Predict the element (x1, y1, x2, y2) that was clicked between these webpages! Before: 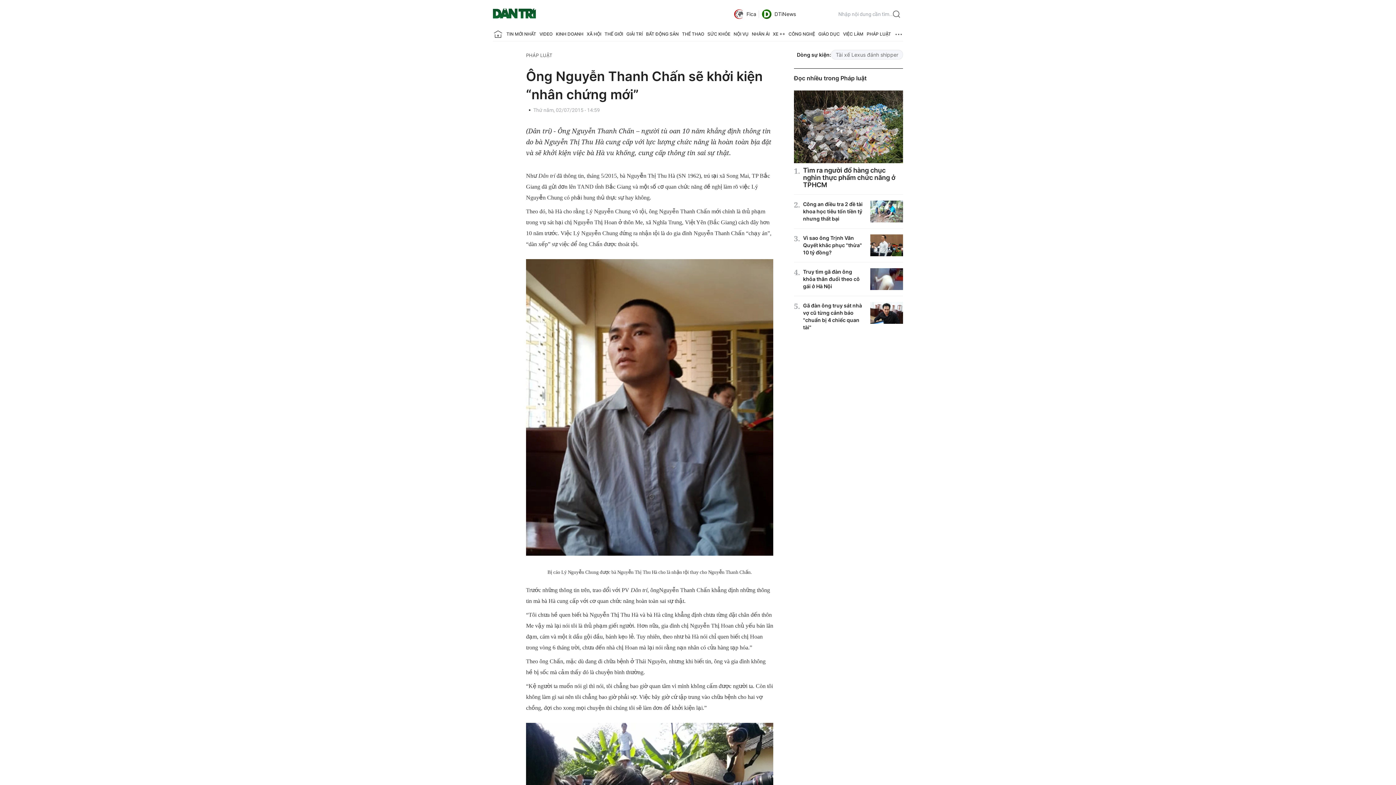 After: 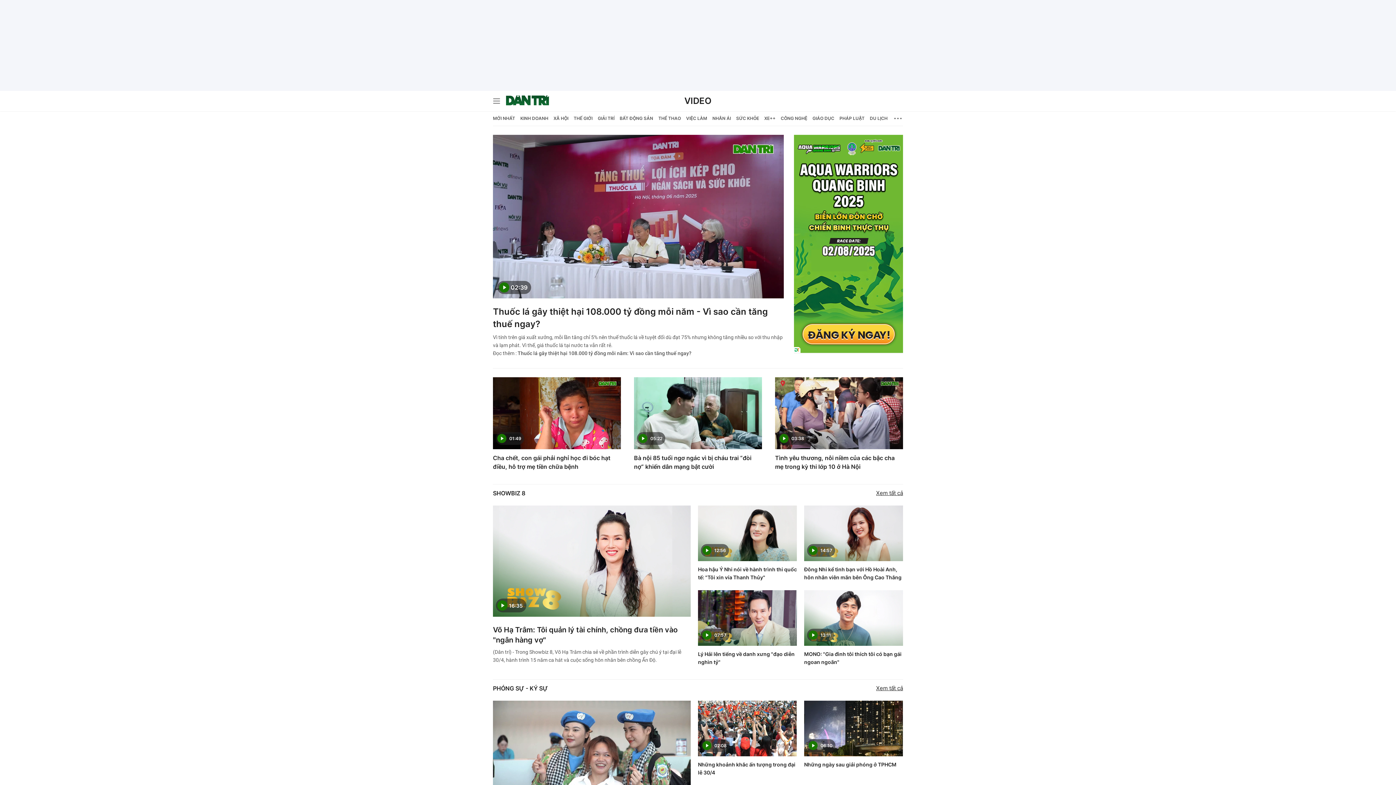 Action: label: VIDEO bbox: (539, 27, 552, 41)